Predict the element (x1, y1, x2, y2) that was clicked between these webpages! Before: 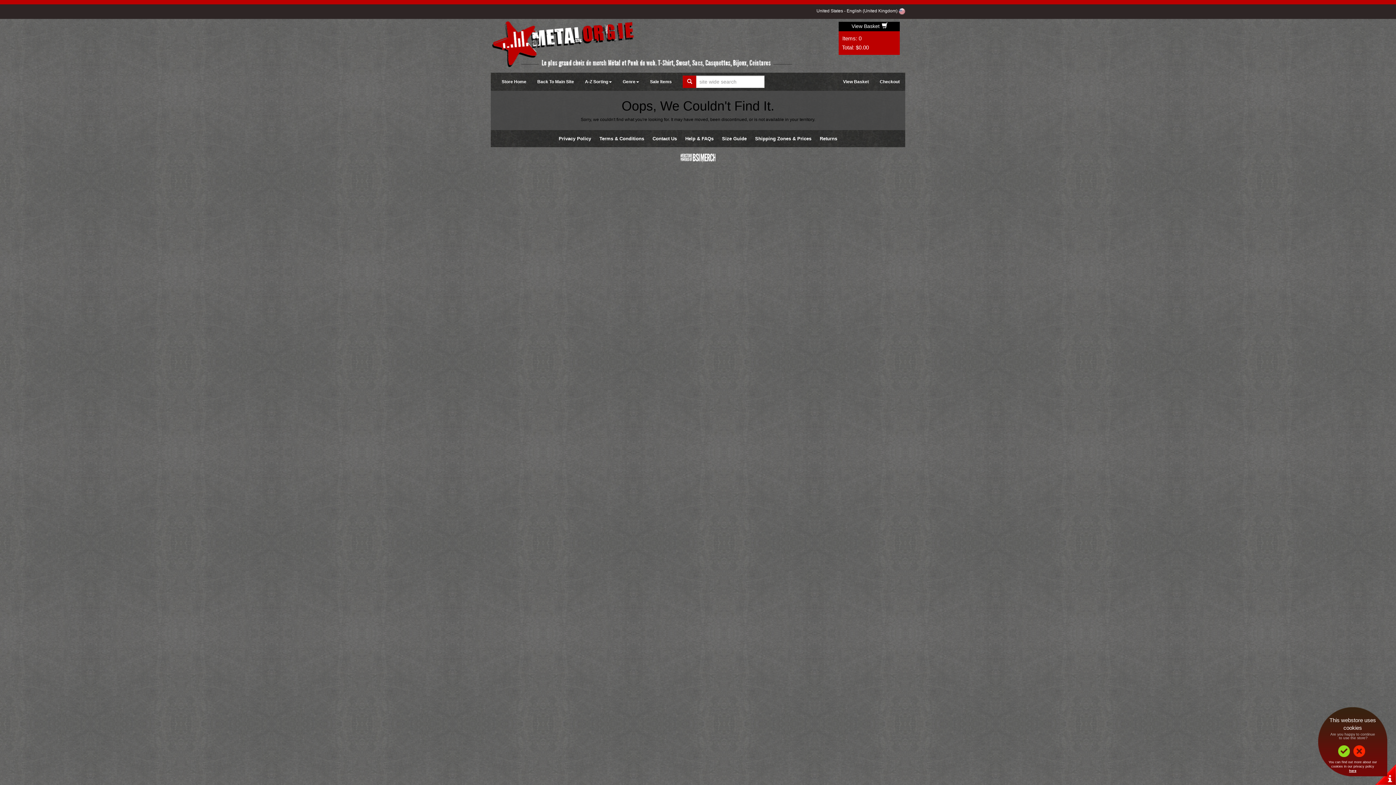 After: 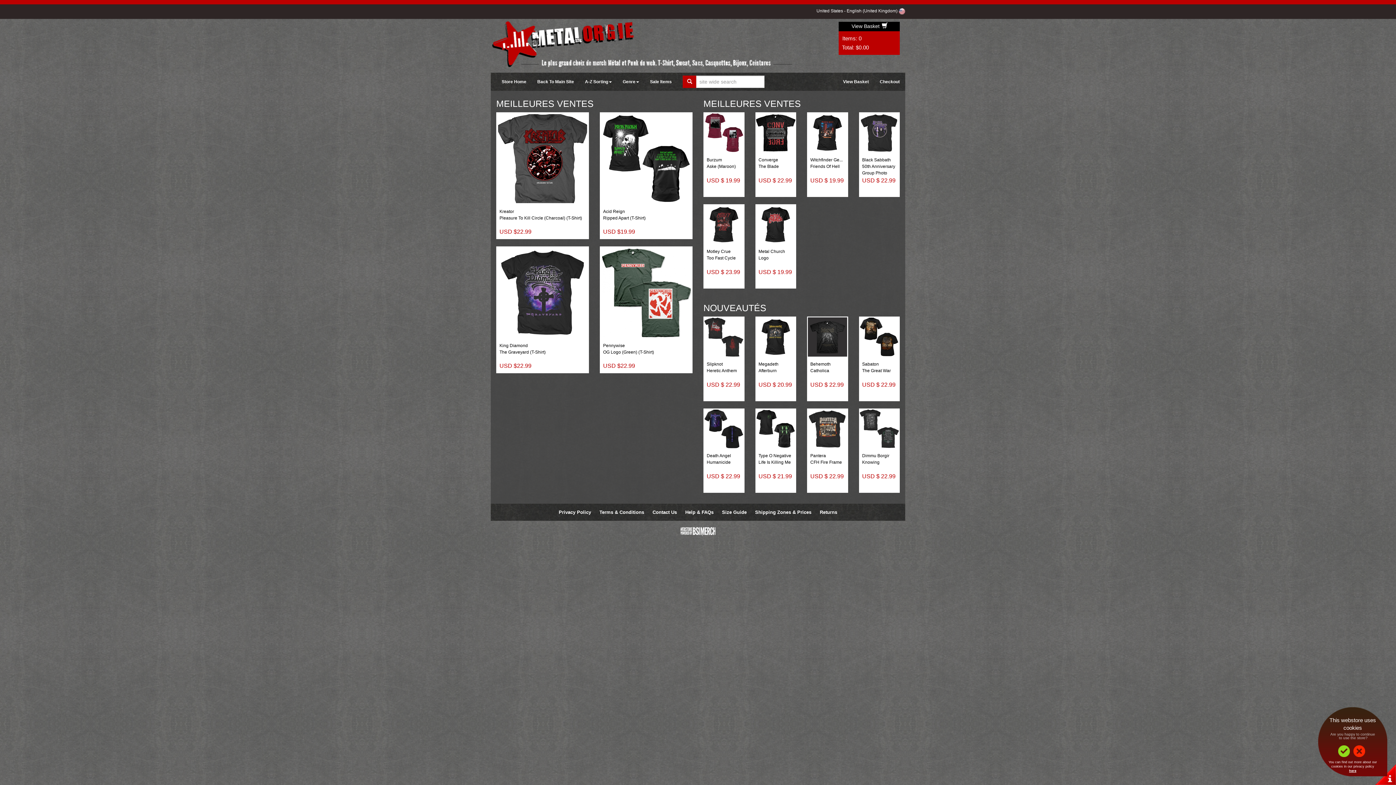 Action: bbox: (496, 72, 532, 90) label: Store Home